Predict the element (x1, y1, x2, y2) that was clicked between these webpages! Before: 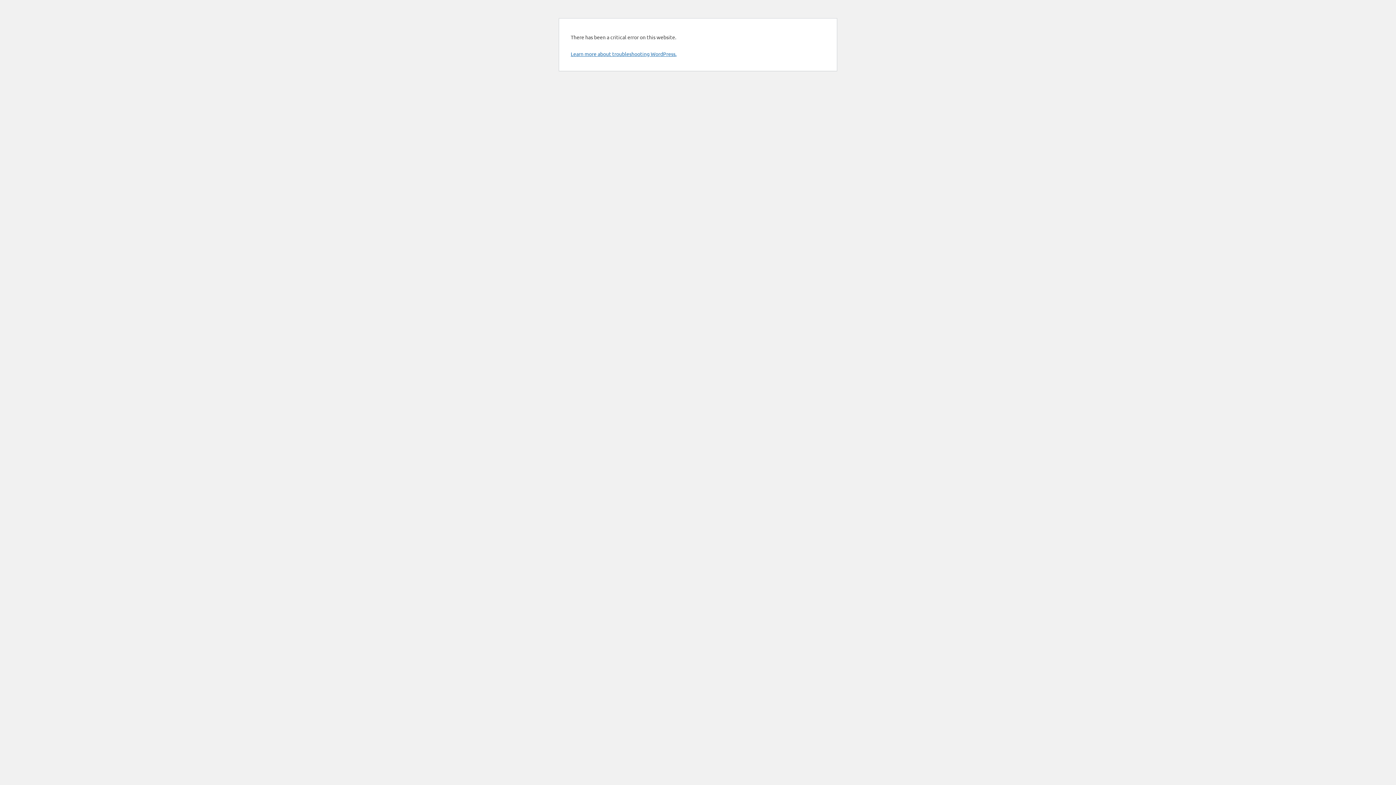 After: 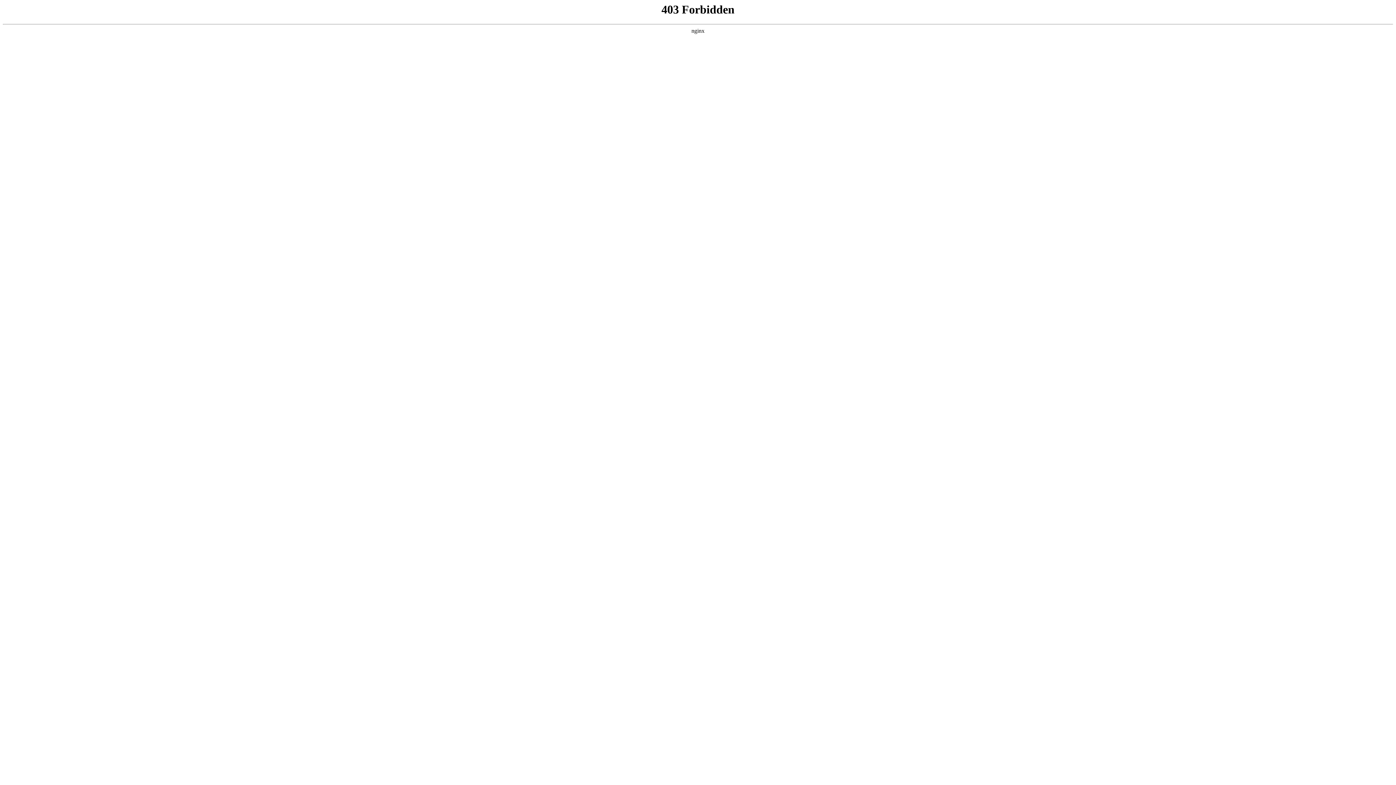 Action: bbox: (570, 50, 676, 57) label: Learn more about troubleshooting WordPress.